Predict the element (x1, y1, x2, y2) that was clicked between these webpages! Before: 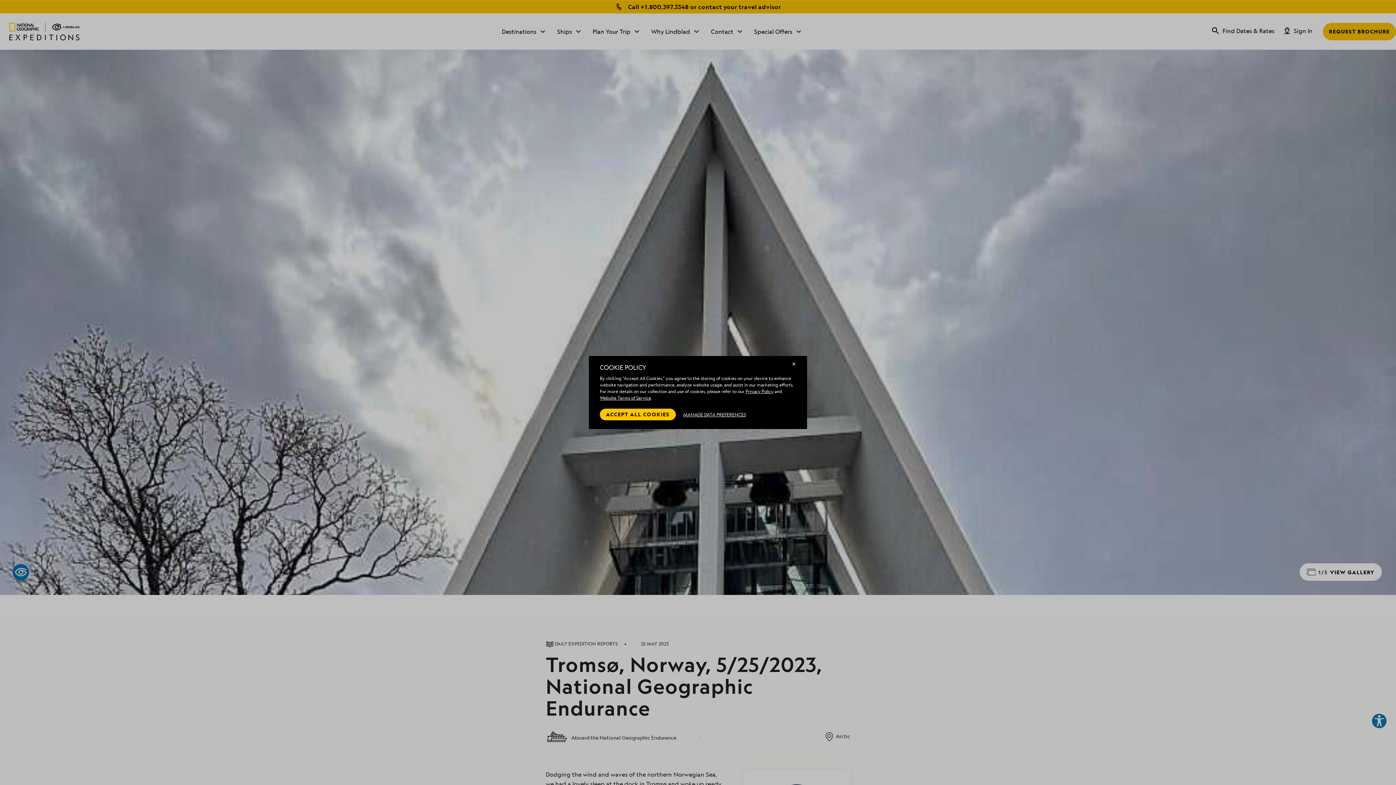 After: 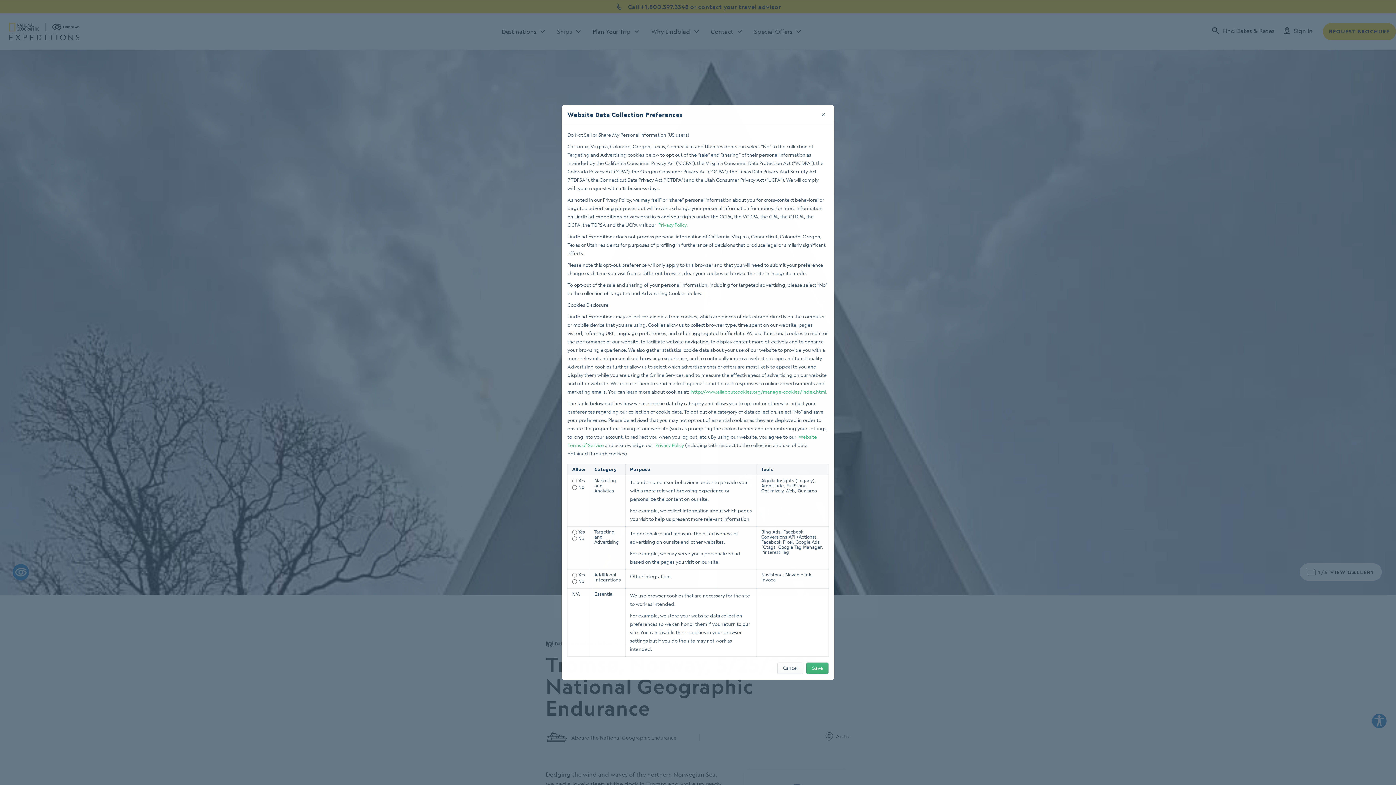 Action: bbox: (683, 408, 746, 420) label: MANAGE DATA PREFERENCES